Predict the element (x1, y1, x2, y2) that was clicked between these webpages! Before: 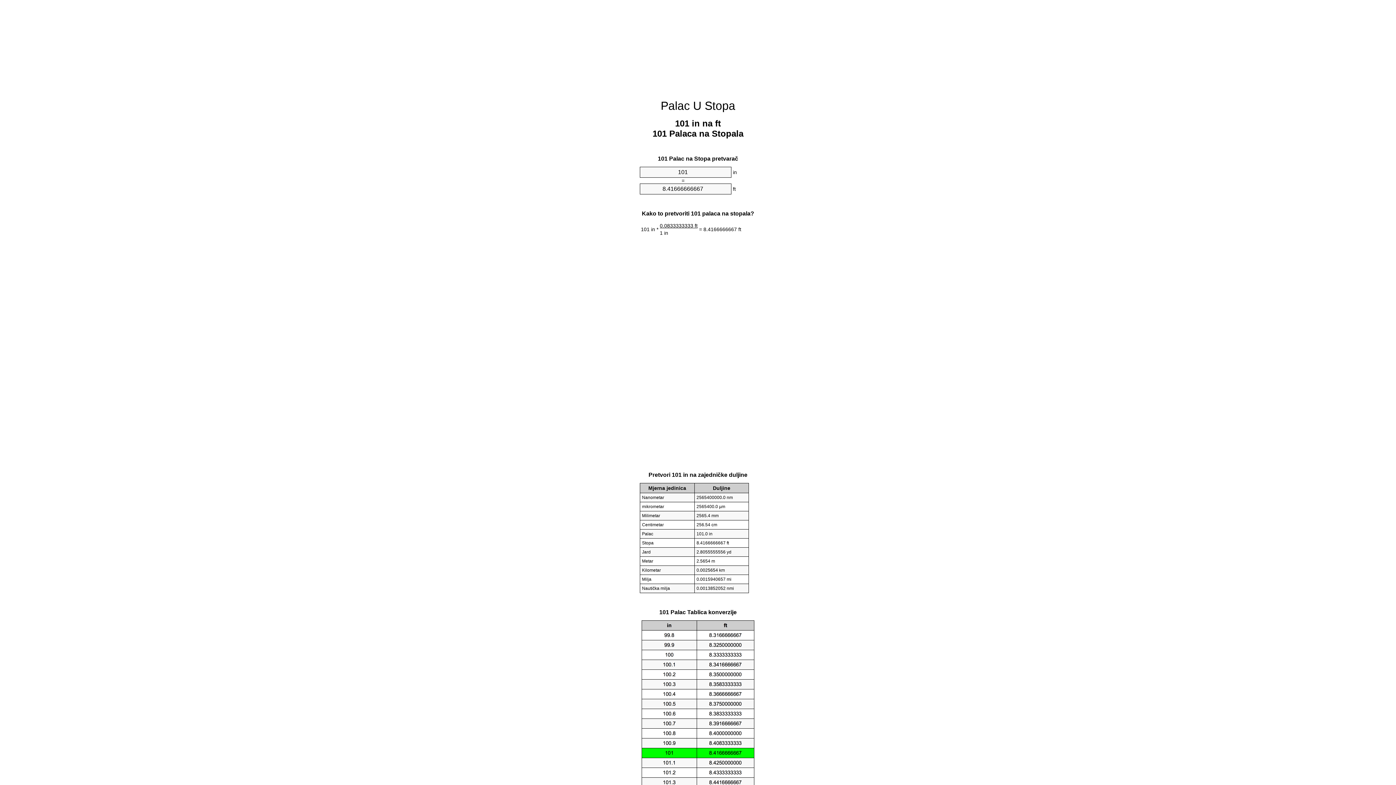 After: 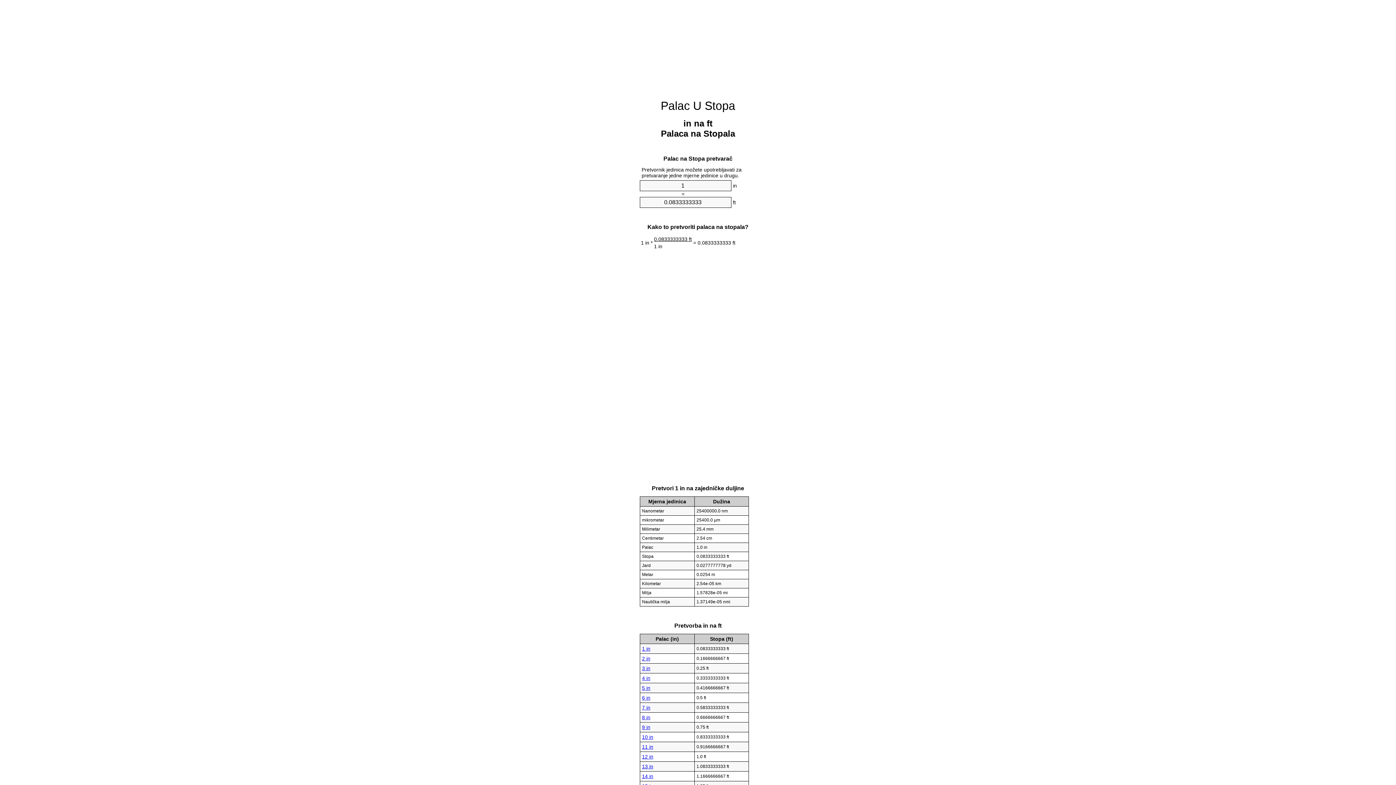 Action: bbox: (660, 99, 735, 112) label: Palac U Stopa